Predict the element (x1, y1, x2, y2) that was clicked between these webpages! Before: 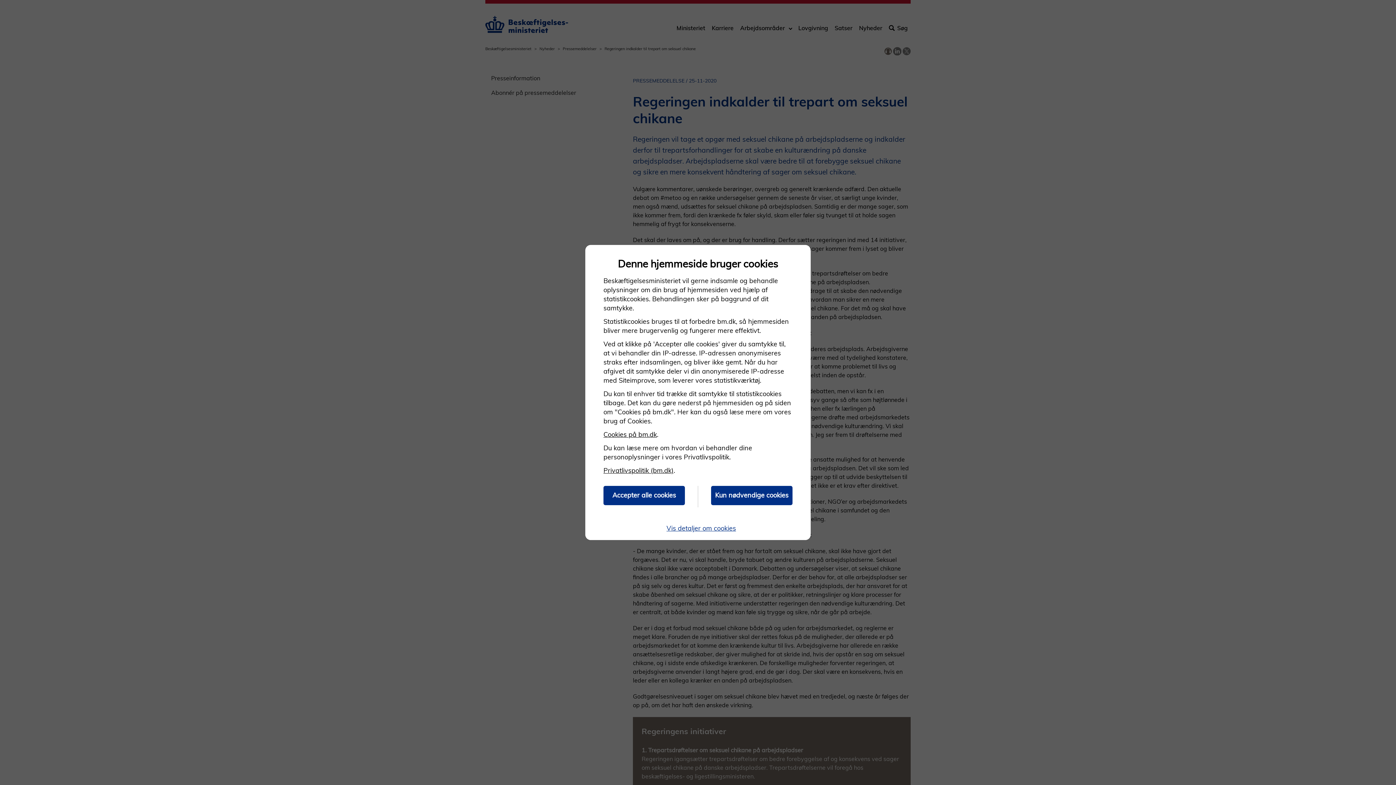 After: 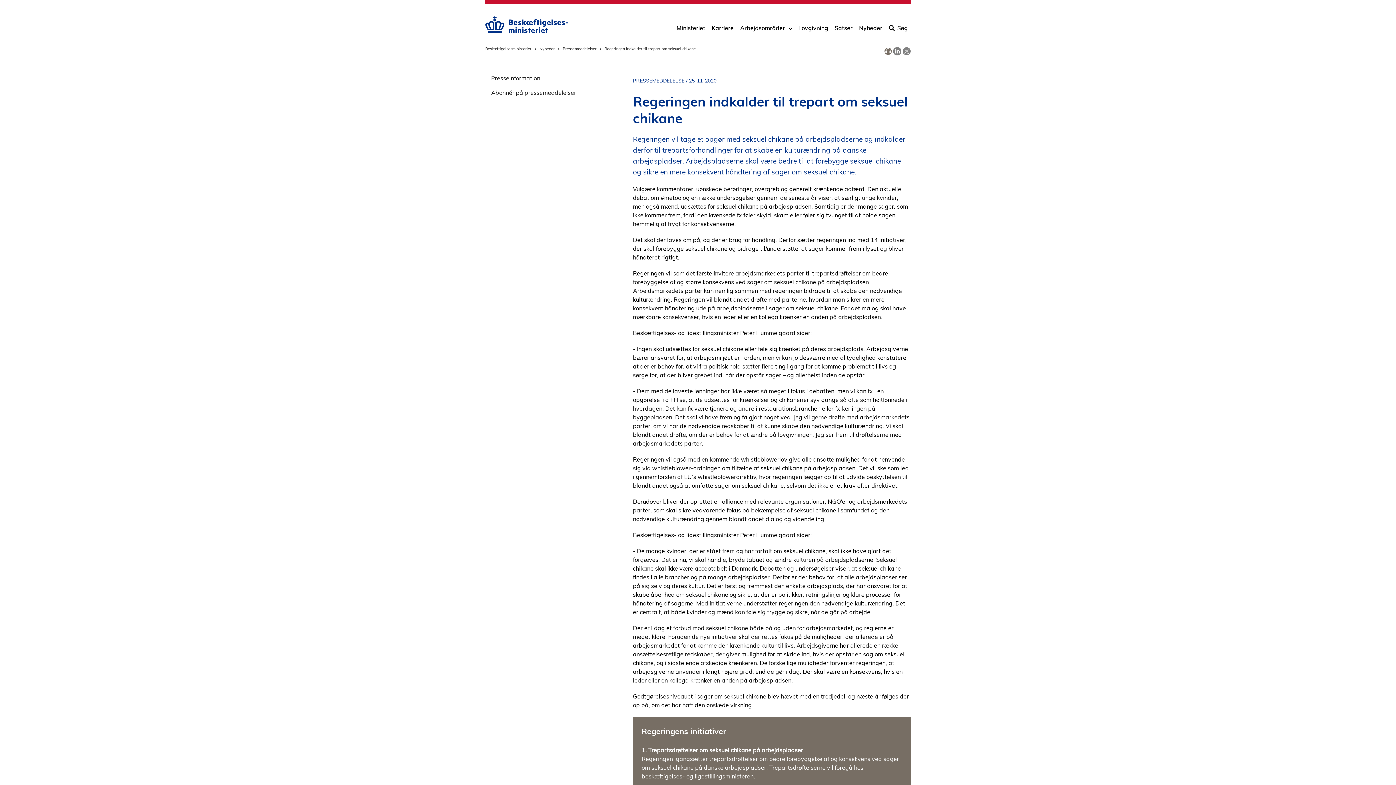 Action: label: Accepter alle cookies bbox: (603, 486, 685, 505)